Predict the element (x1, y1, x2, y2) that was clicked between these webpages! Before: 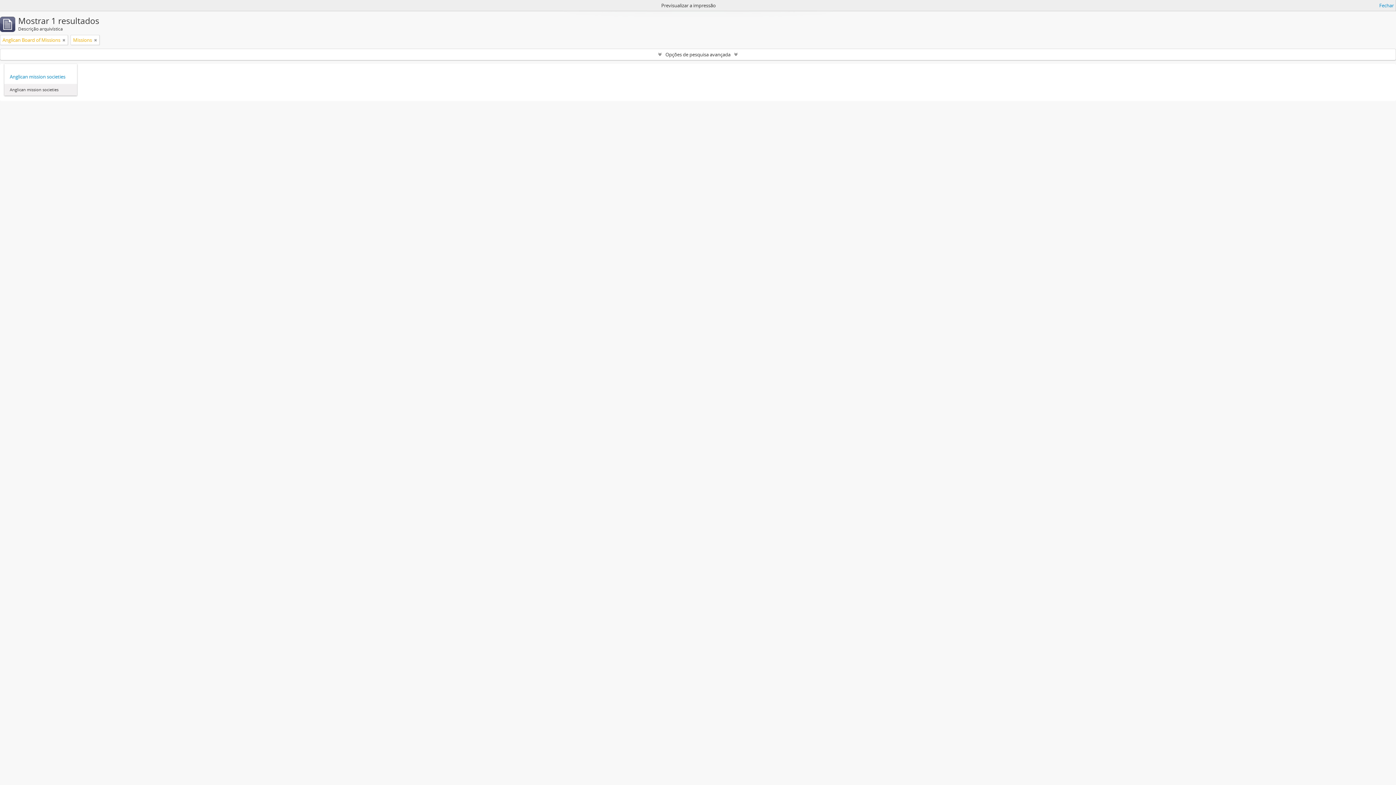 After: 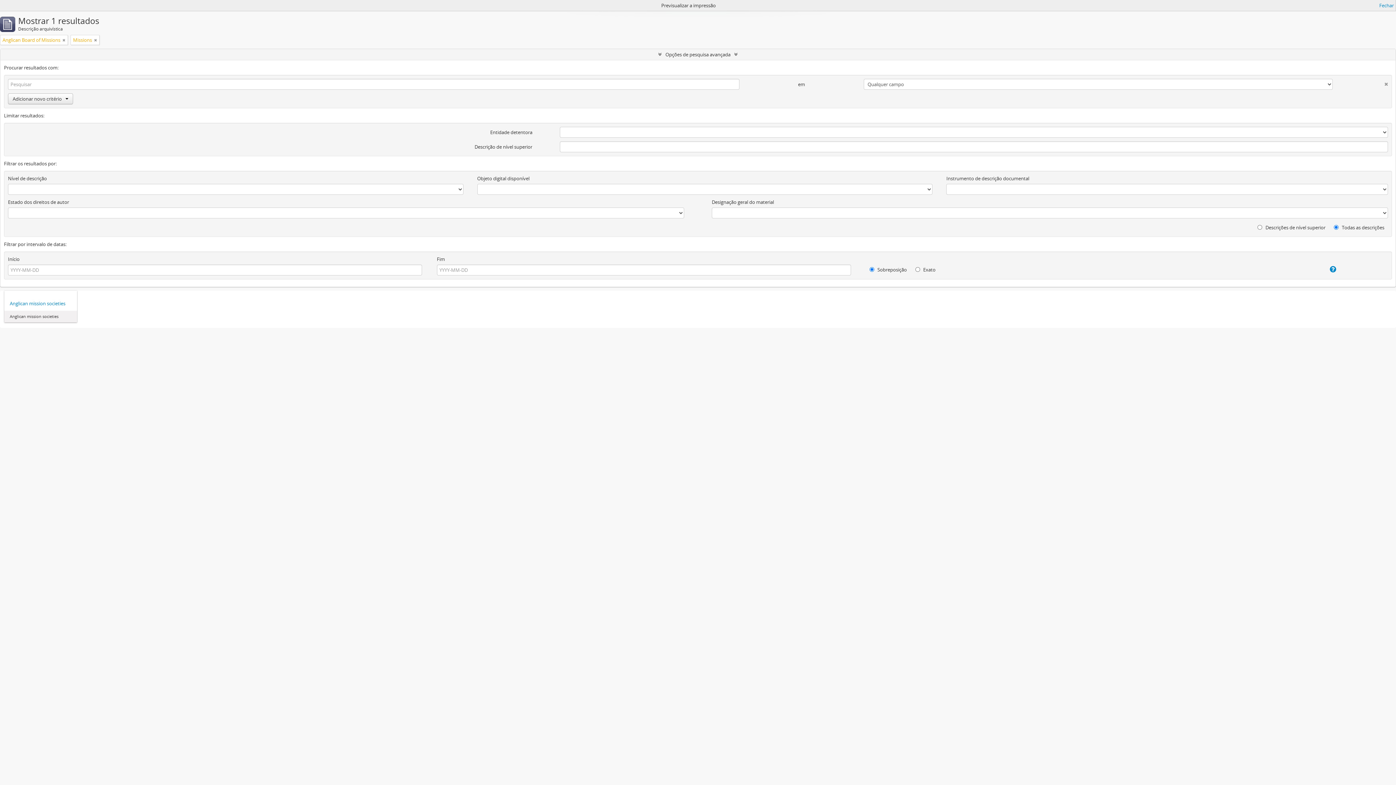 Action: bbox: (0, 49, 1396, 60) label: Opções de pesquisa avançada